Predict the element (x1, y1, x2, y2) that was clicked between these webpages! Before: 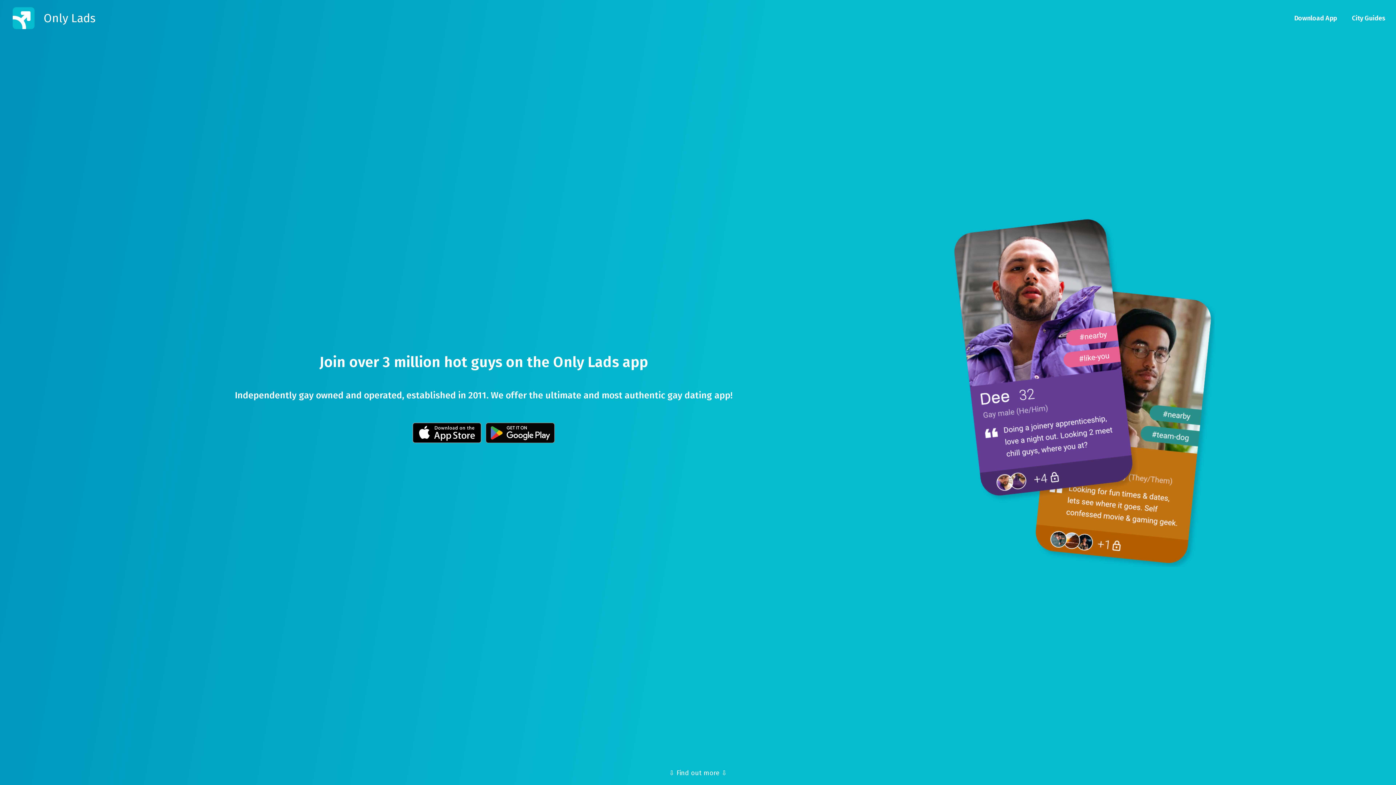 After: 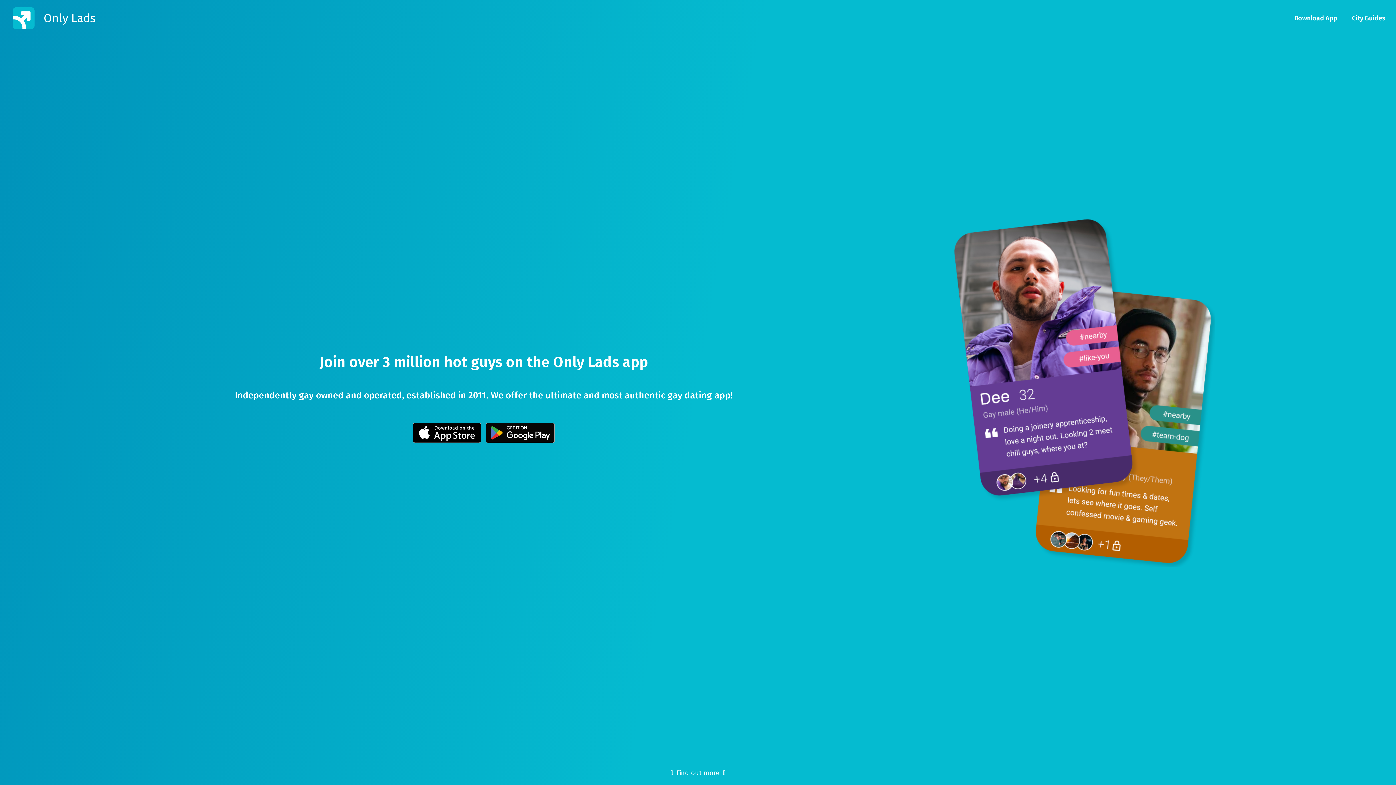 Action: label: Only Lads bbox: (3, 7, 95, 29)